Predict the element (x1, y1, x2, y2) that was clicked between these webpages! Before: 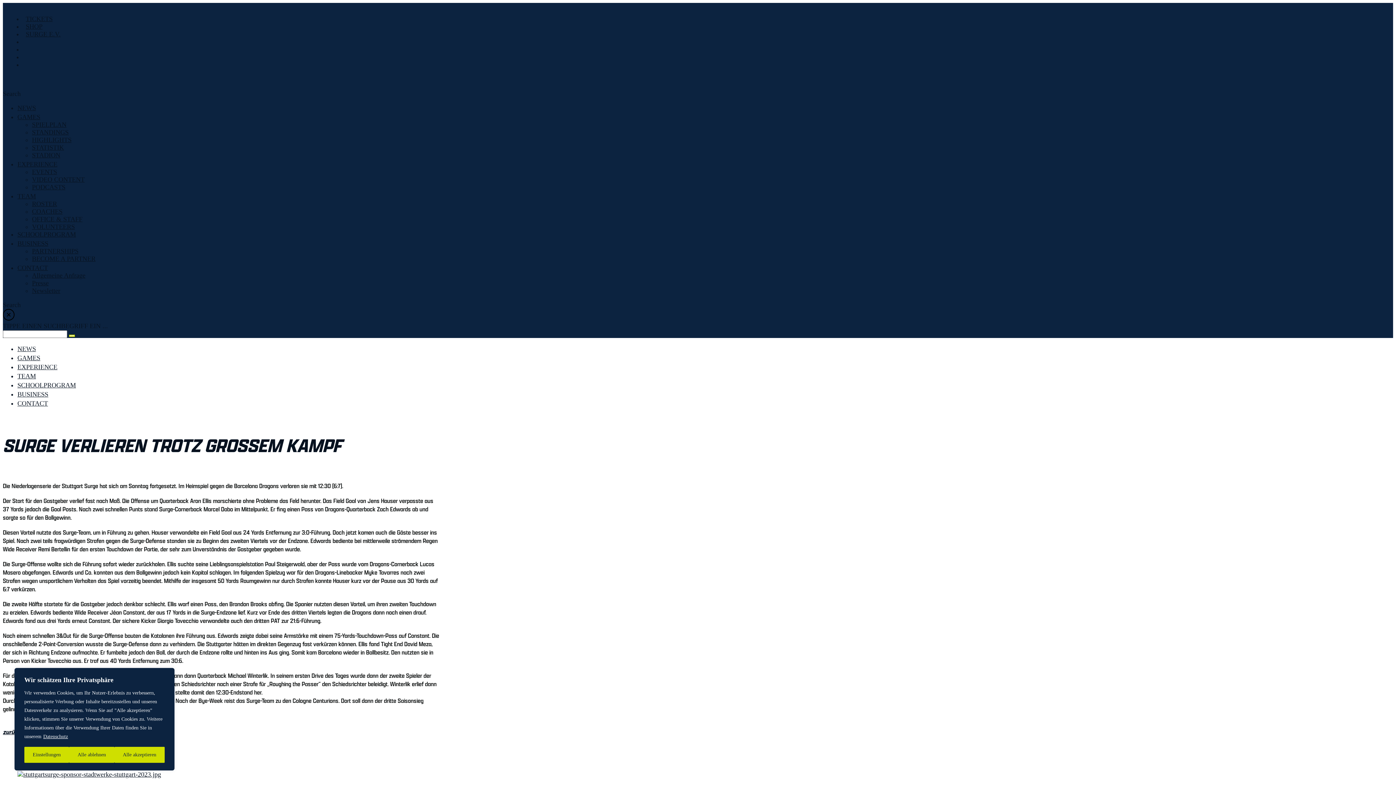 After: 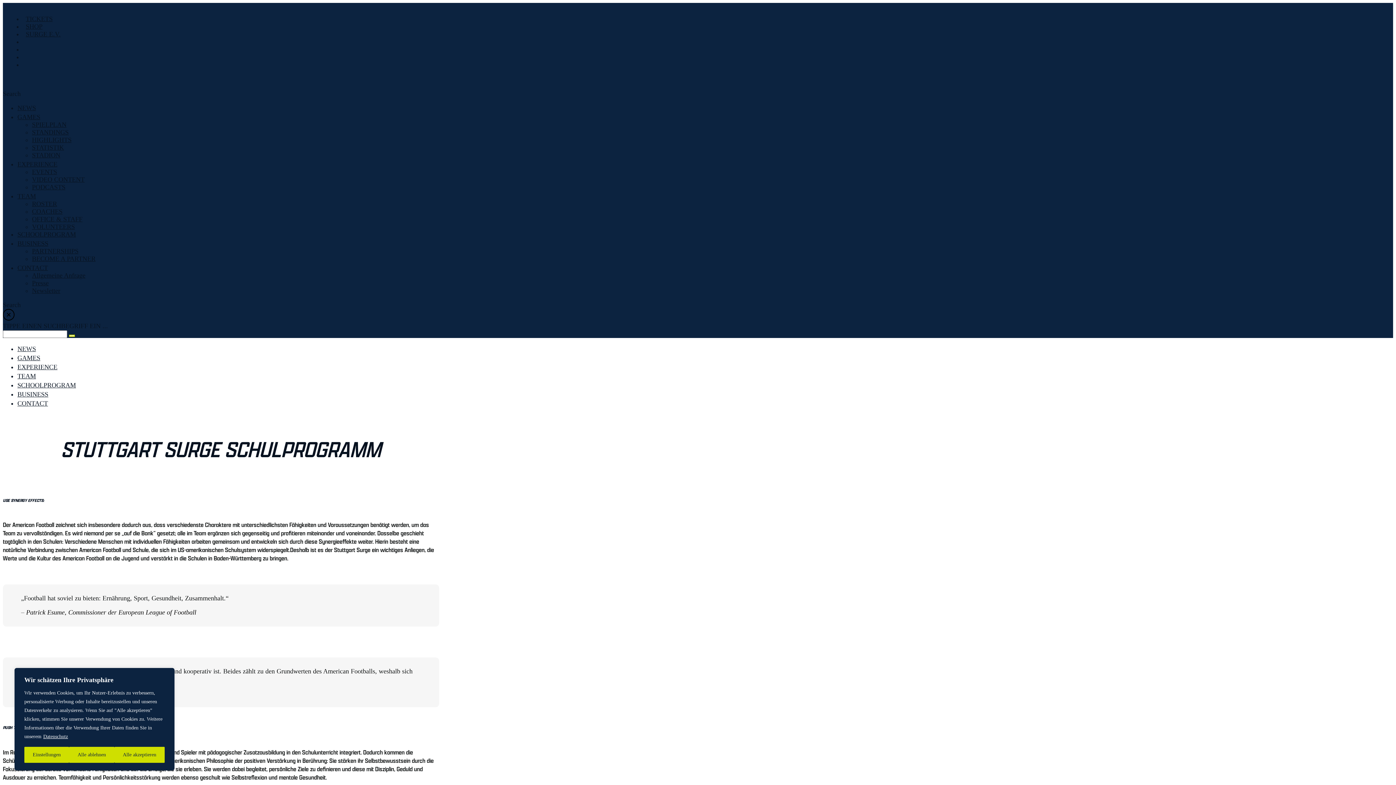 Action: label: SCHOOLPROGRAM bbox: (17, 378, 76, 392)